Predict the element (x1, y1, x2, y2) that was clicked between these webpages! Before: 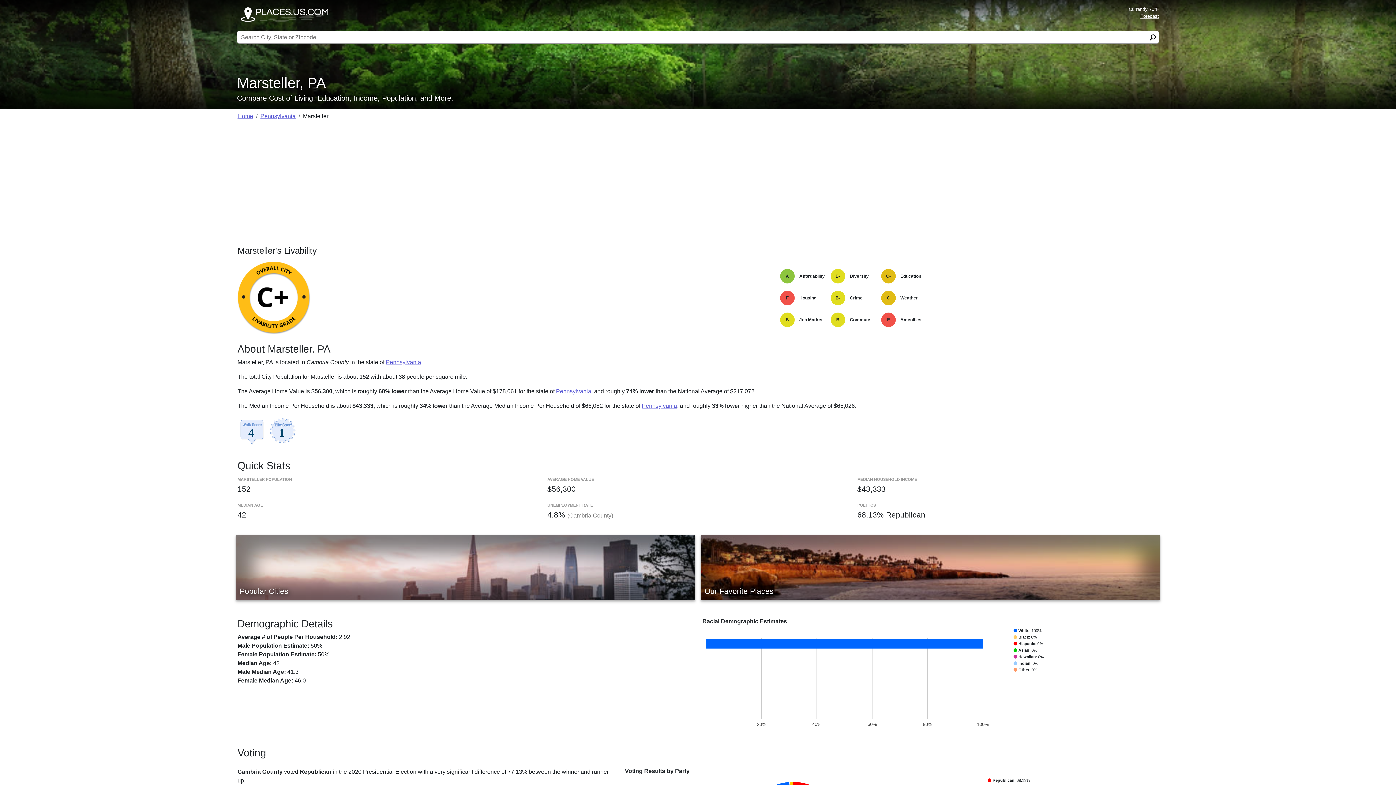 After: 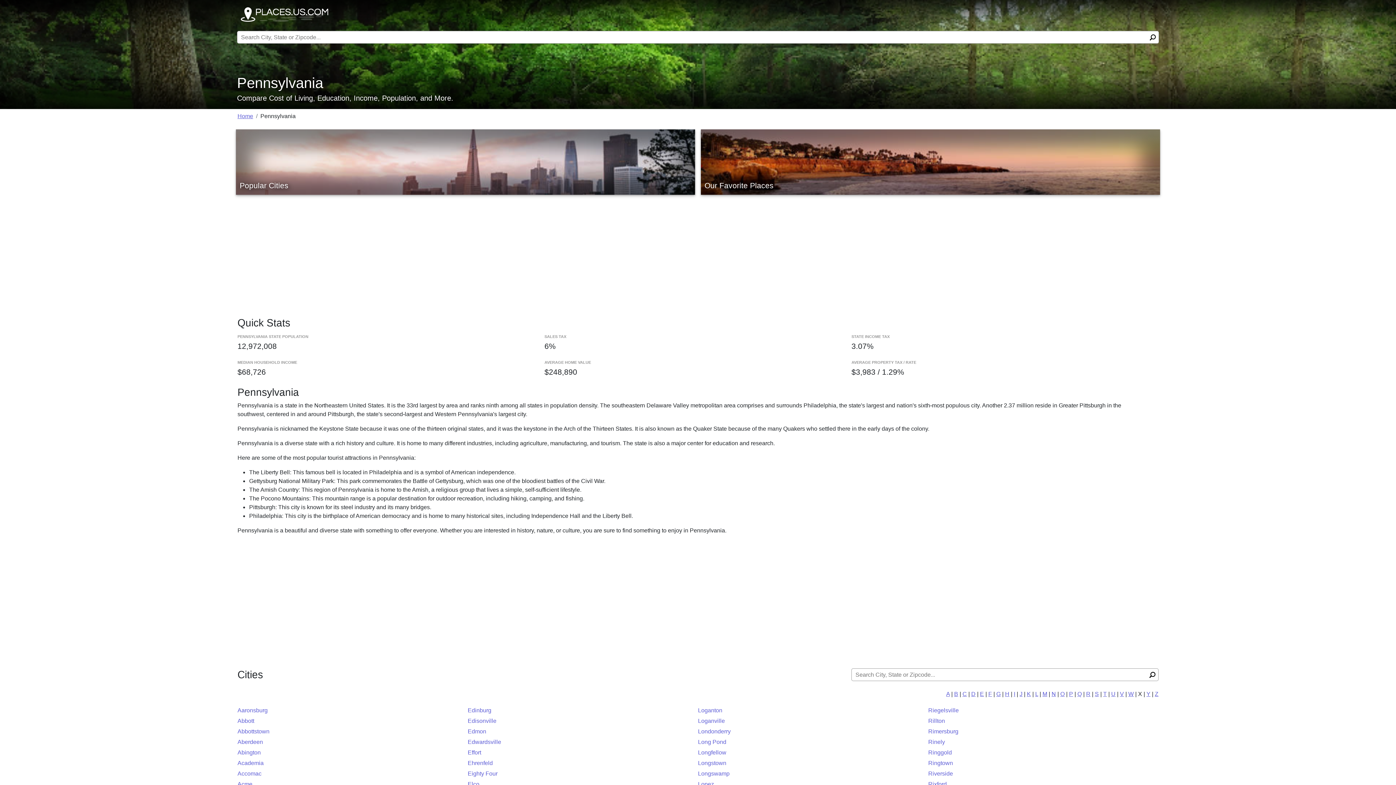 Action: label: Pennsylvania bbox: (641, 402, 677, 409)